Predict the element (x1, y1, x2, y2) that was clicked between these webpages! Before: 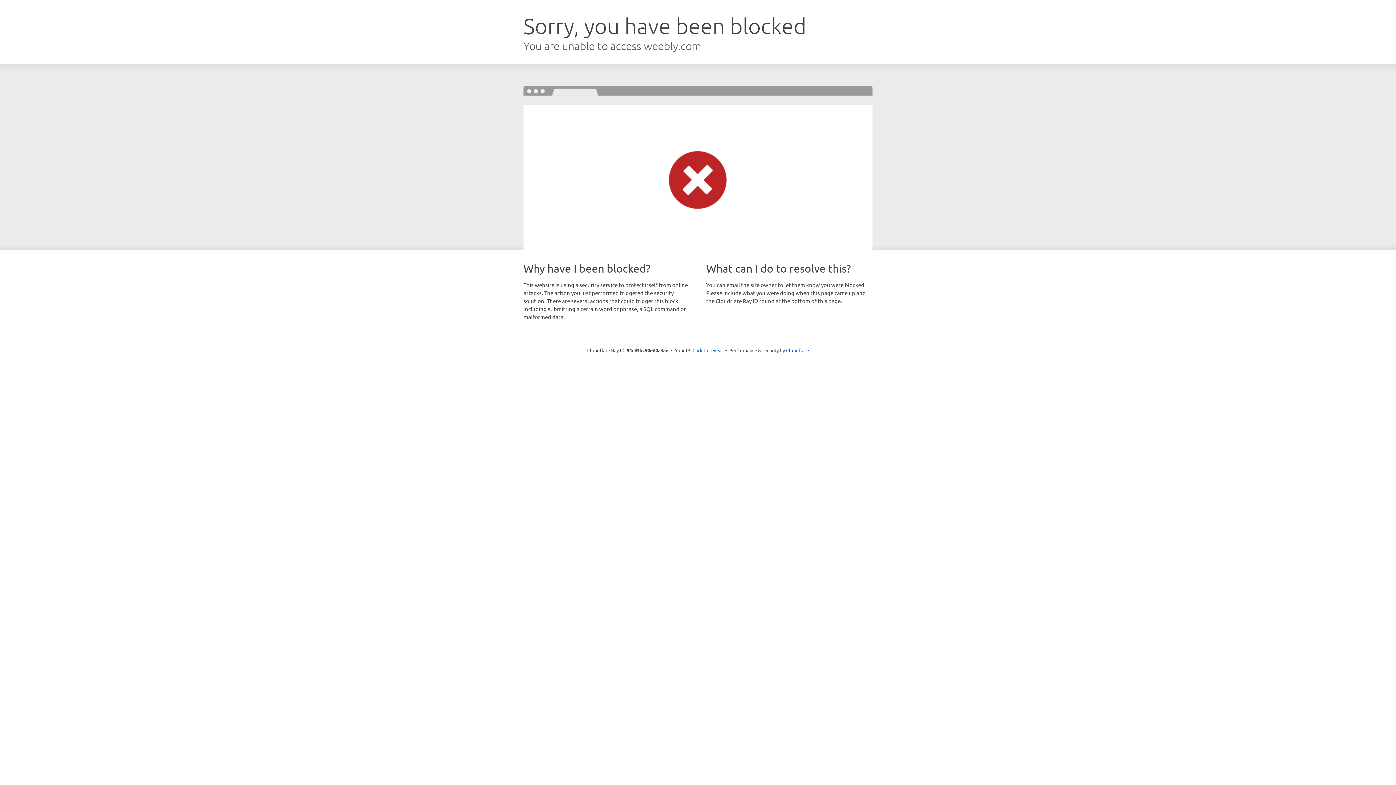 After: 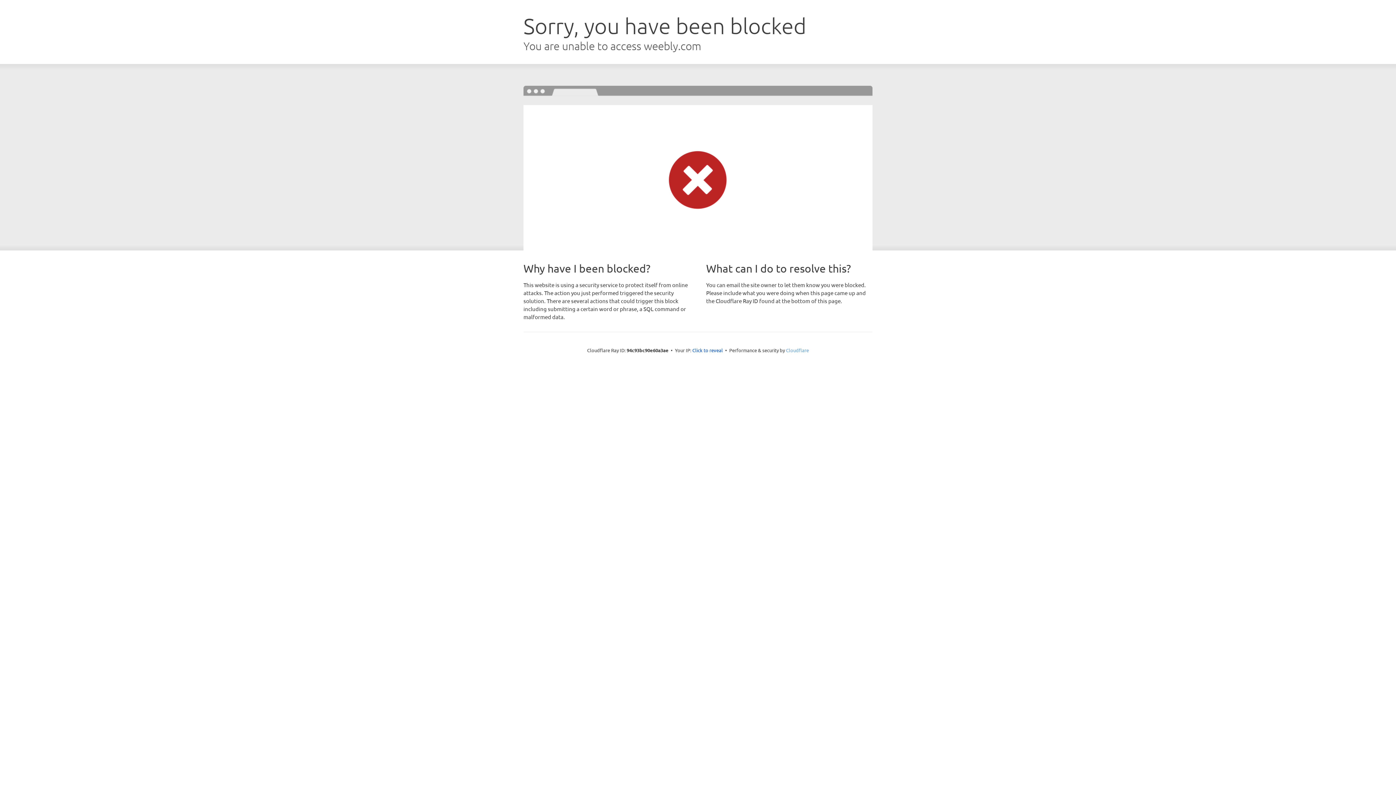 Action: label: Cloudflare bbox: (786, 347, 809, 353)